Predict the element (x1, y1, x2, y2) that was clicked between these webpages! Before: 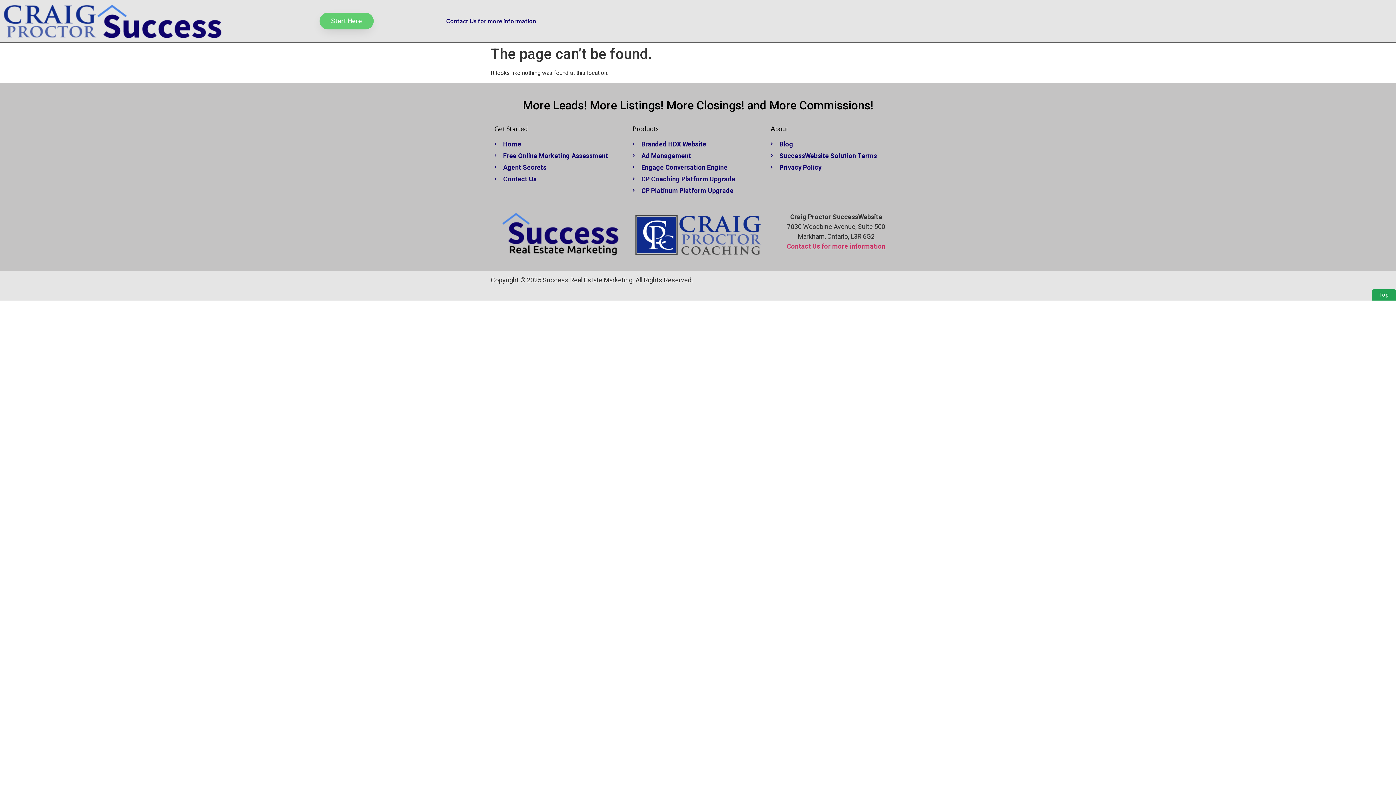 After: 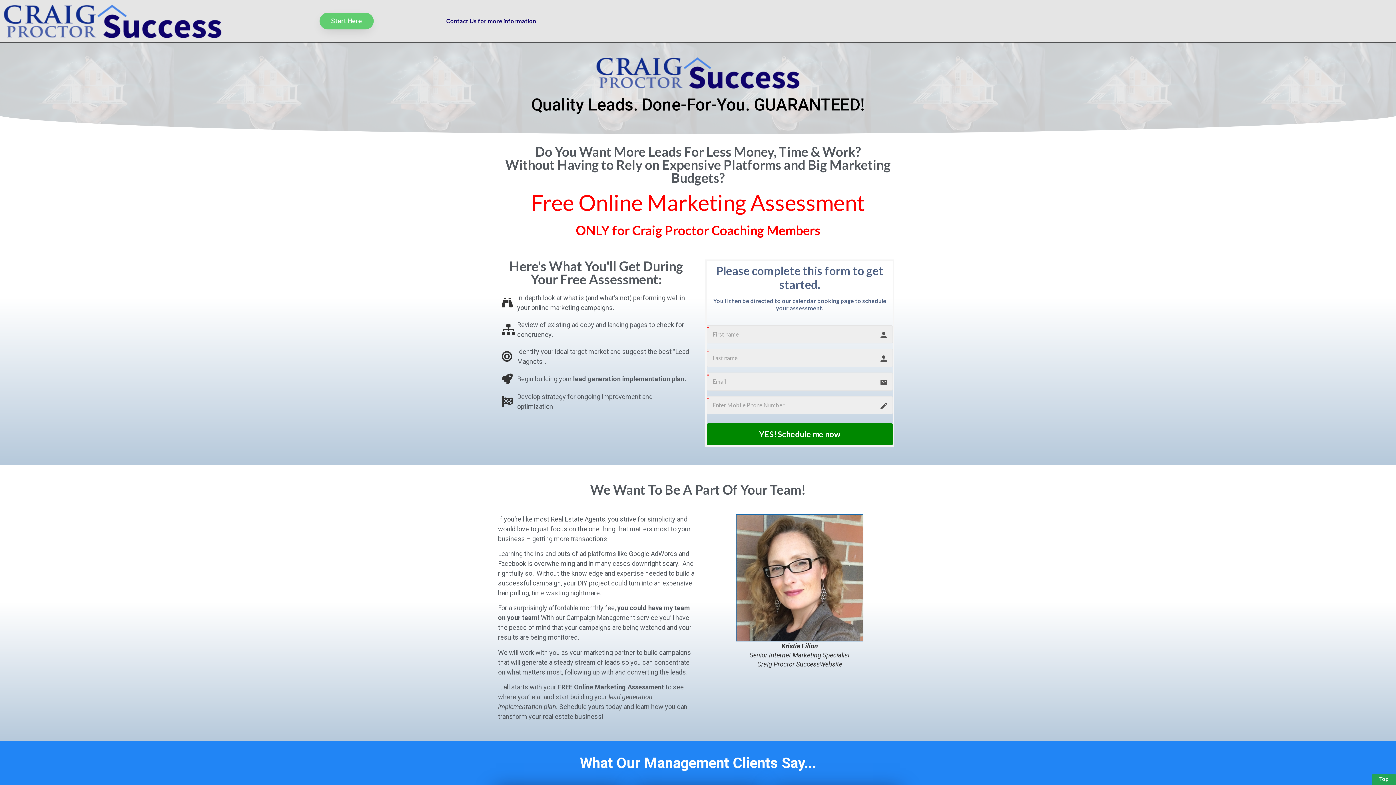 Action: bbox: (494, 150, 625, 160) label: Free Online Marketing Assessment